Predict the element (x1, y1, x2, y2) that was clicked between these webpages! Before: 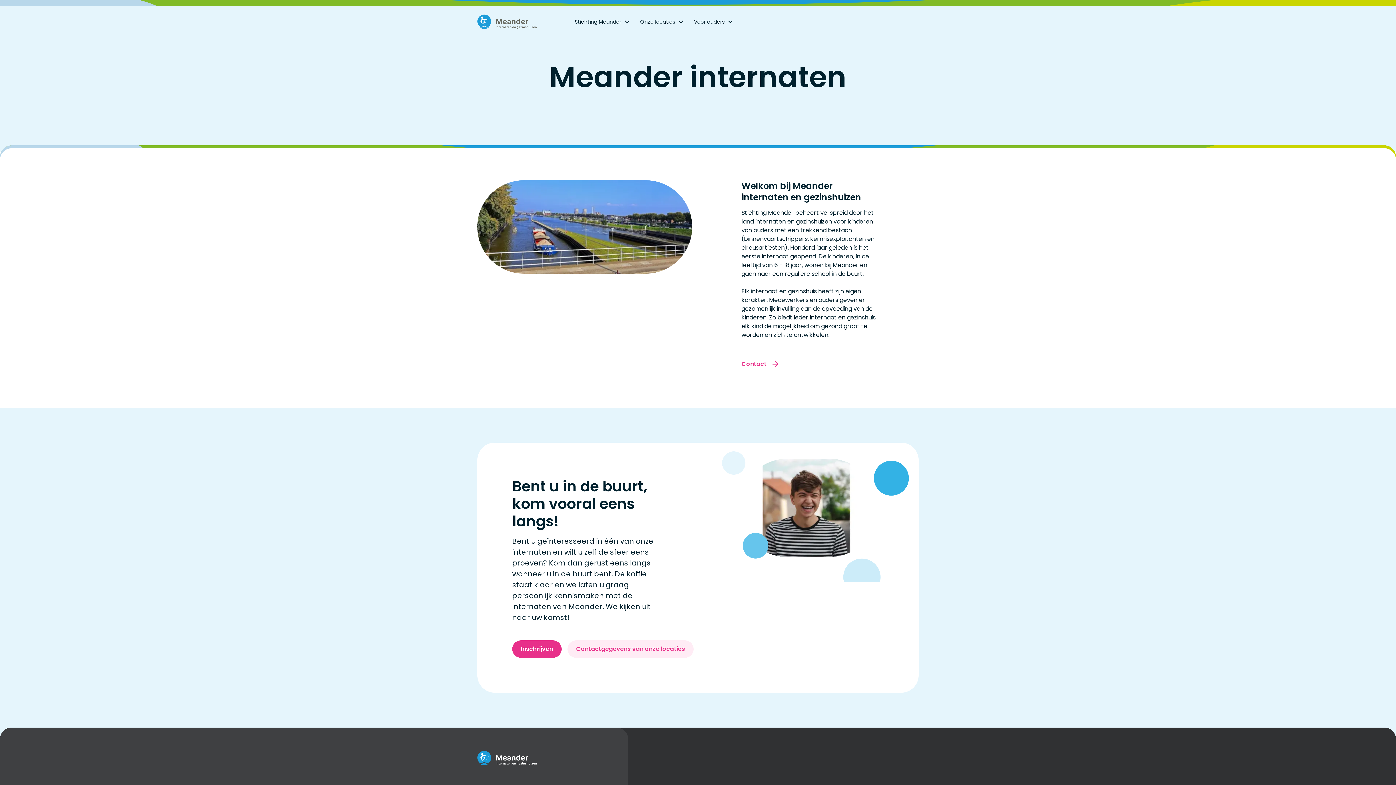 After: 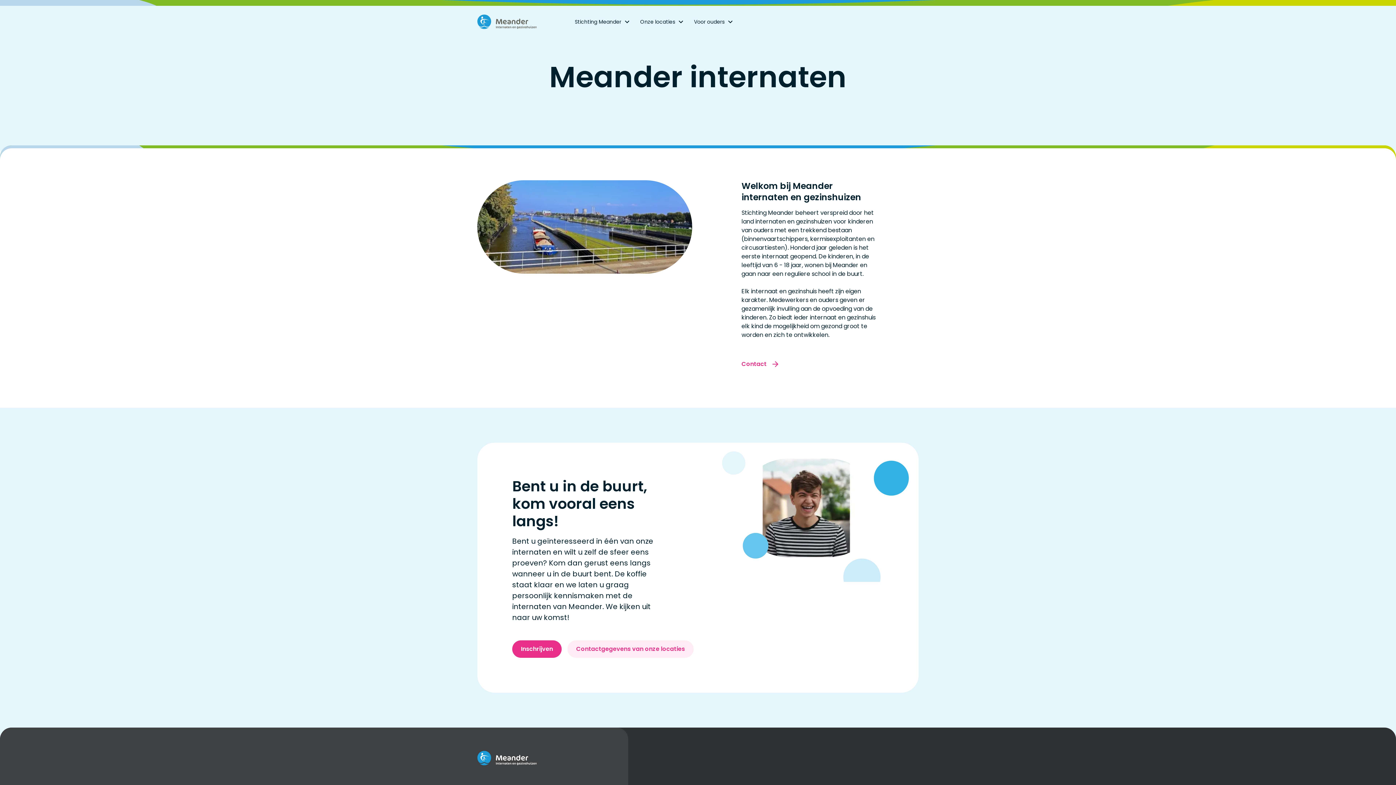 Action: bbox: (477, 14, 561, 29)